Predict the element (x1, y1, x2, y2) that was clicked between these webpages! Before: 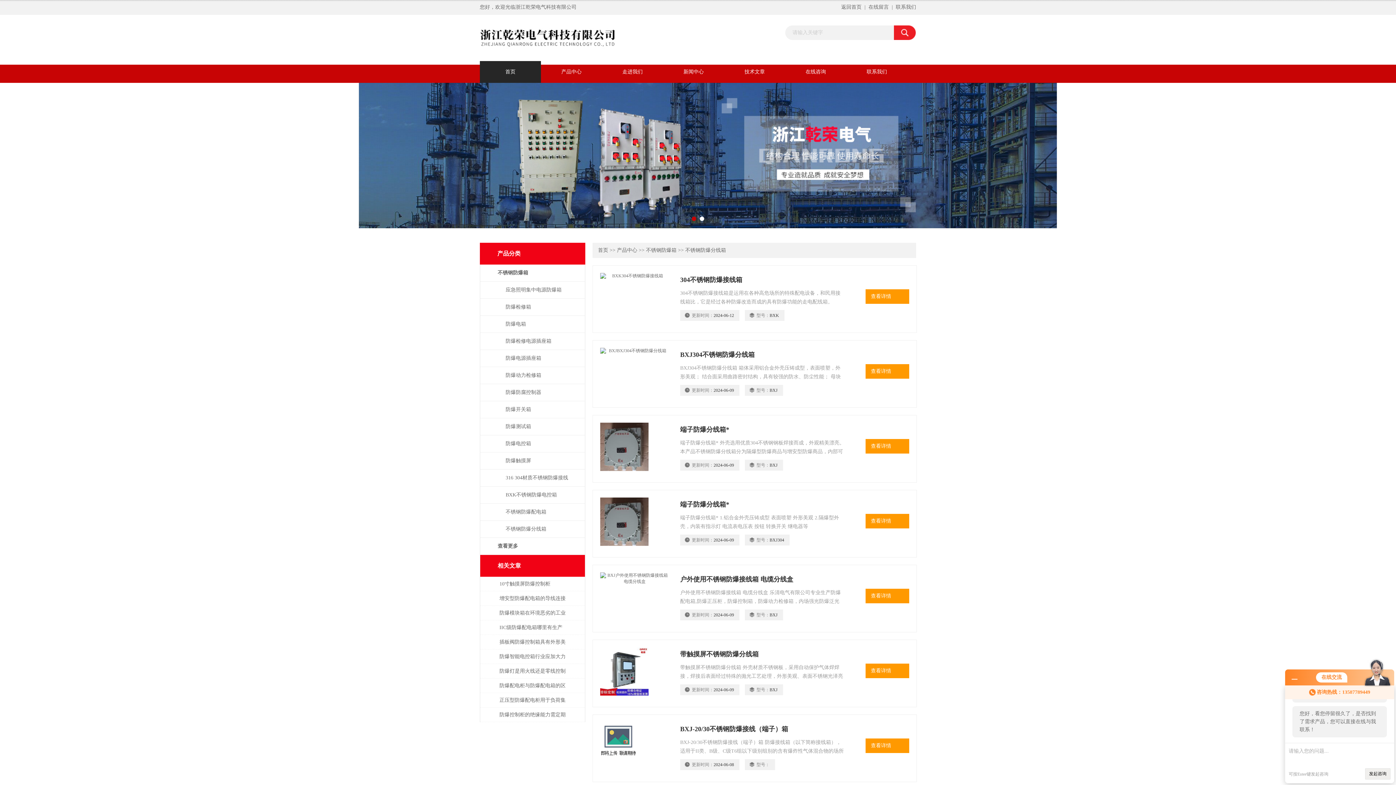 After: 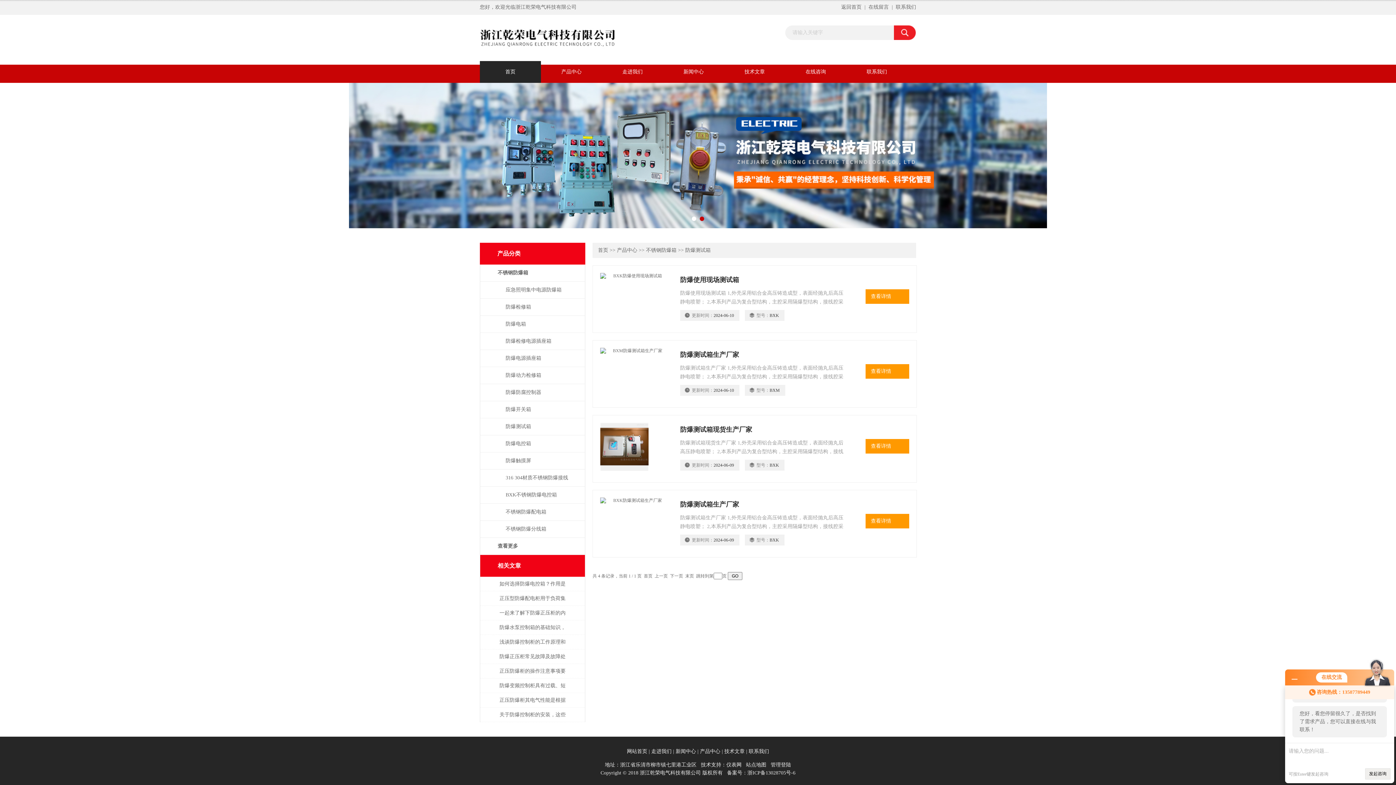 Action: bbox: (480, 418, 585, 435) label: 防爆测试箱